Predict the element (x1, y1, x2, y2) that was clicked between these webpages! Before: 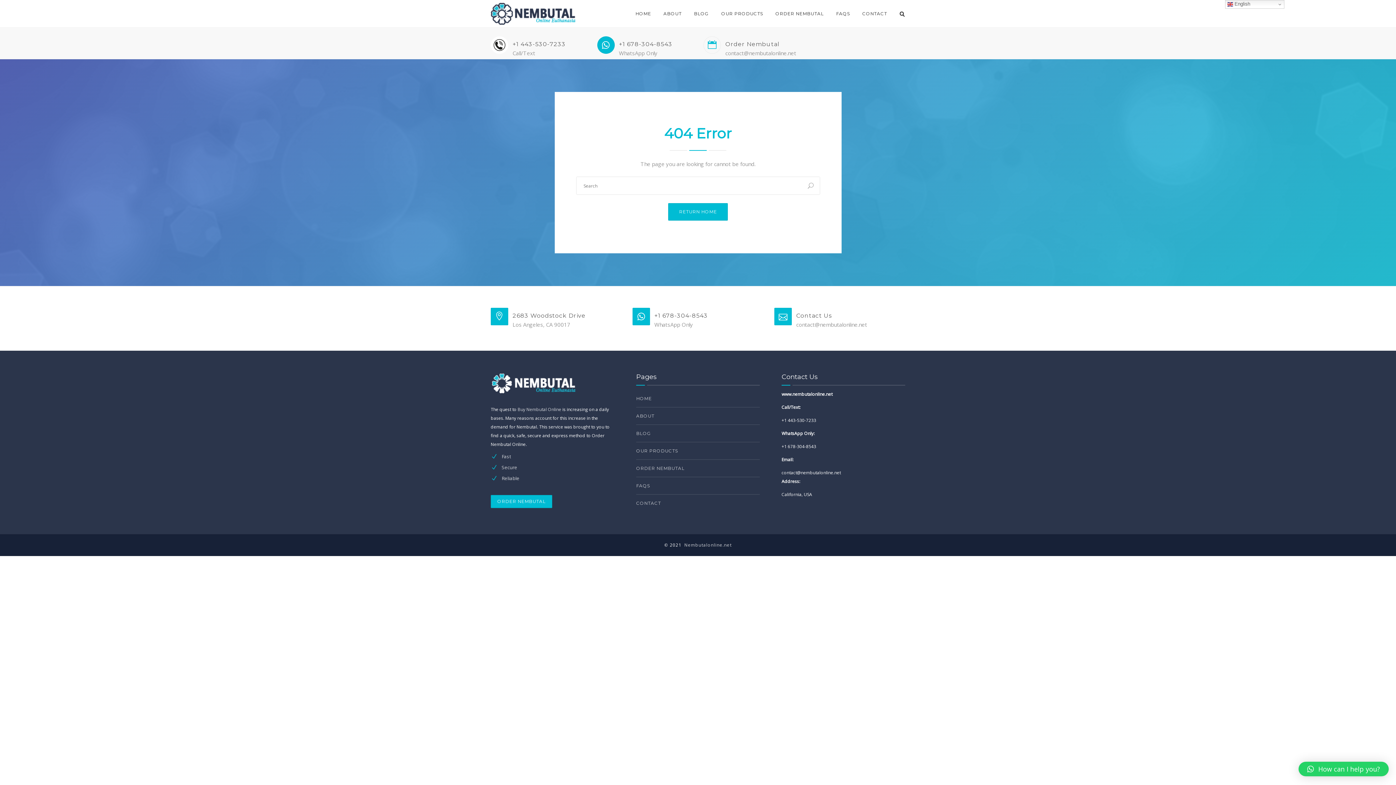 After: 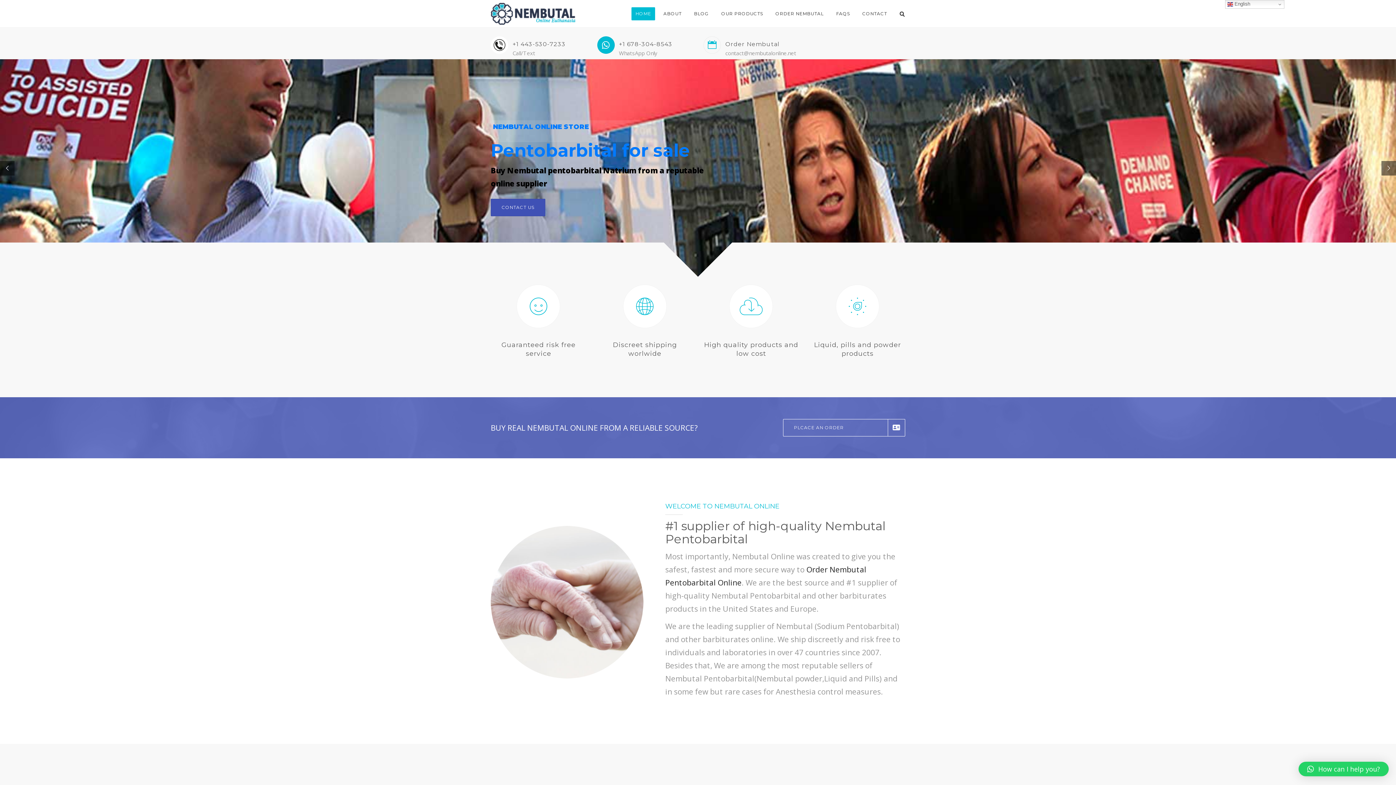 Action: label: HOME bbox: (631, 7, 655, 20)